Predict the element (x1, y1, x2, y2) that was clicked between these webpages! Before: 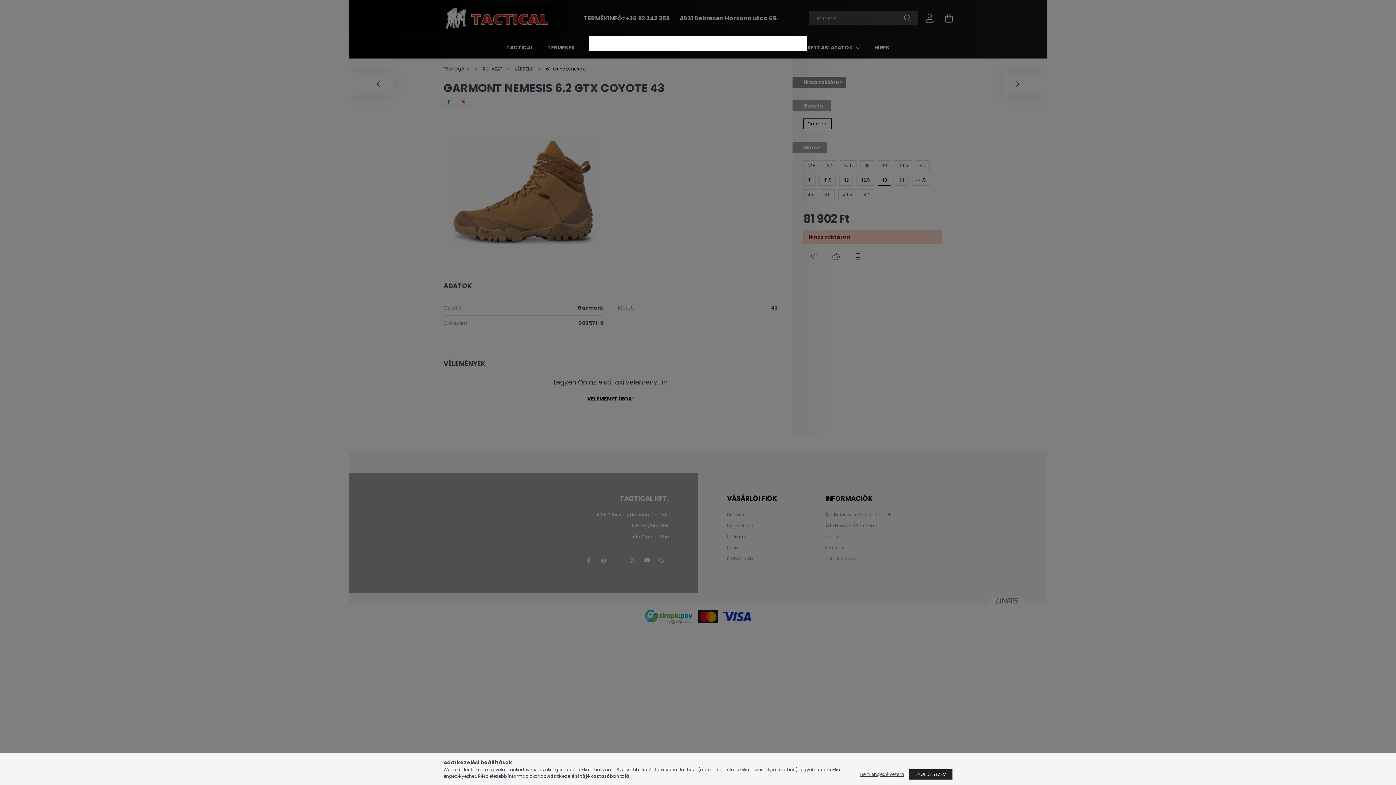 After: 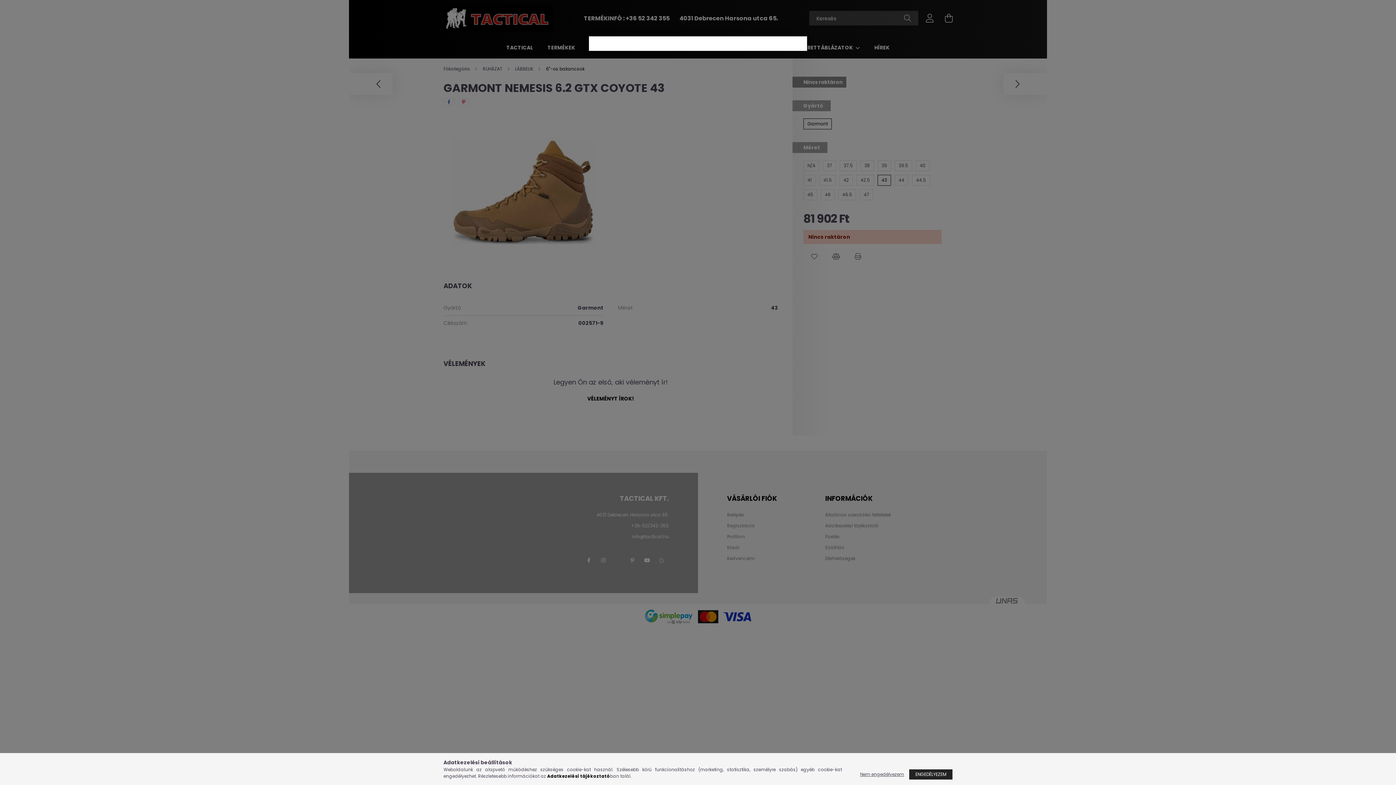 Action: bbox: (547, 773, 610, 779) label: Adatkezelési tájékoztató